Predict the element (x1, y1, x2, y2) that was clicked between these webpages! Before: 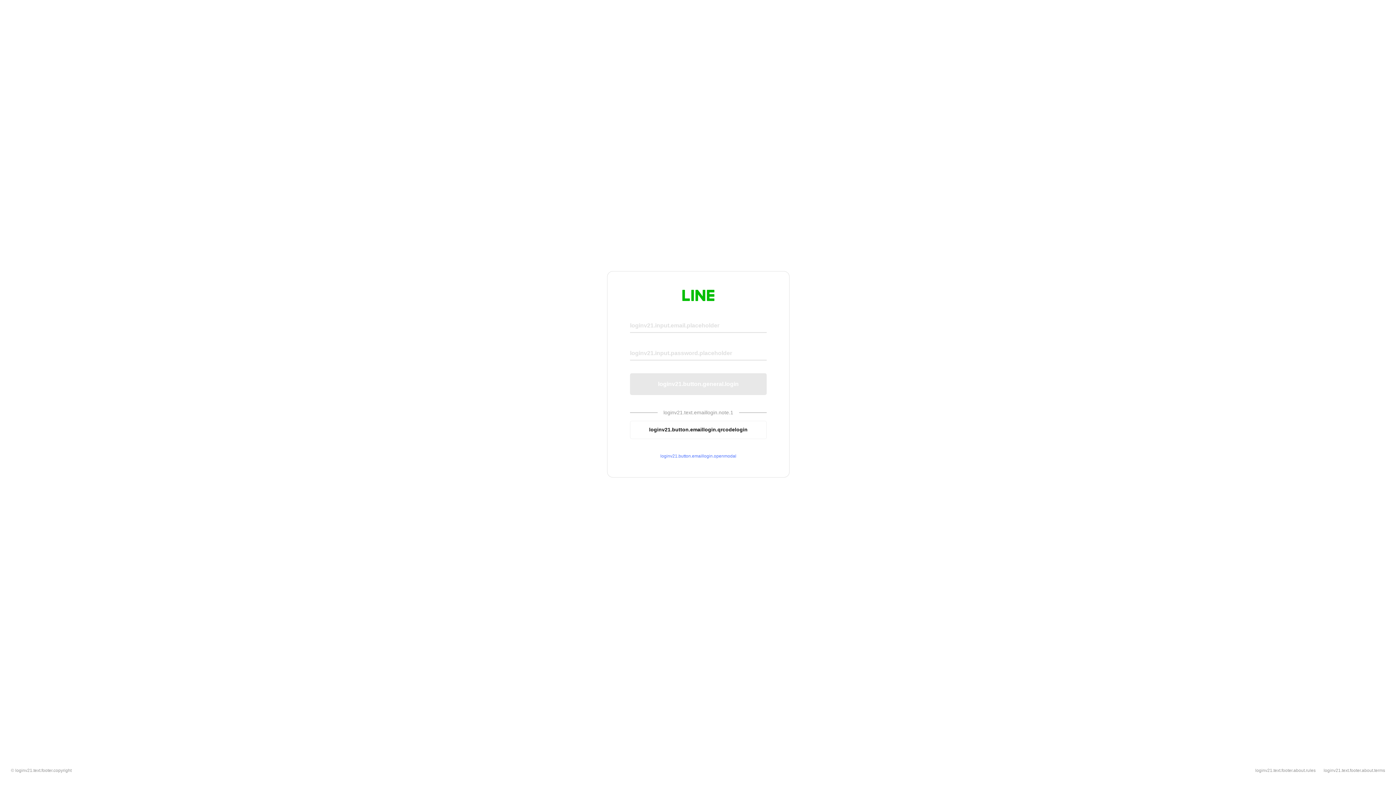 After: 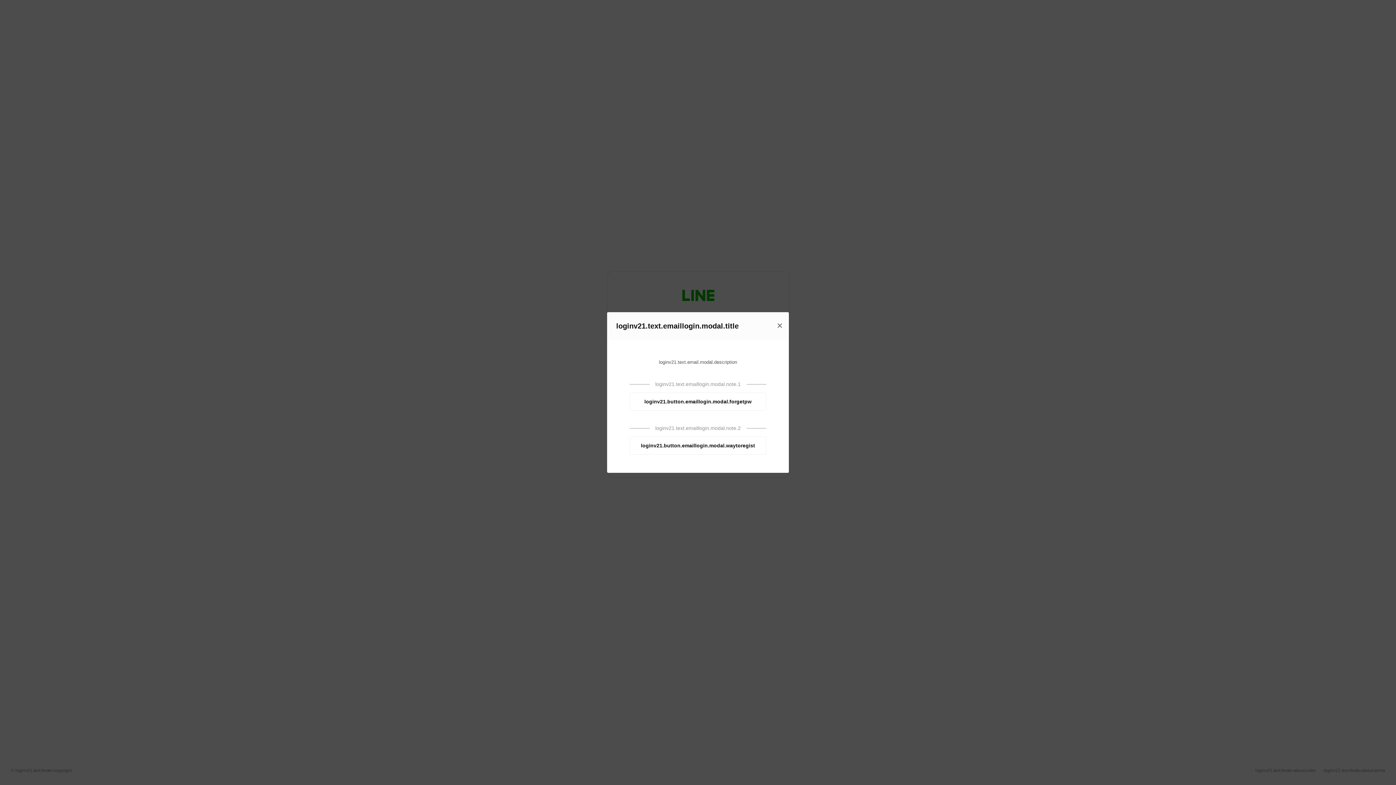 Action: bbox: (630, 453, 766, 459) label: loginv21.button.emaillogin.openmodal